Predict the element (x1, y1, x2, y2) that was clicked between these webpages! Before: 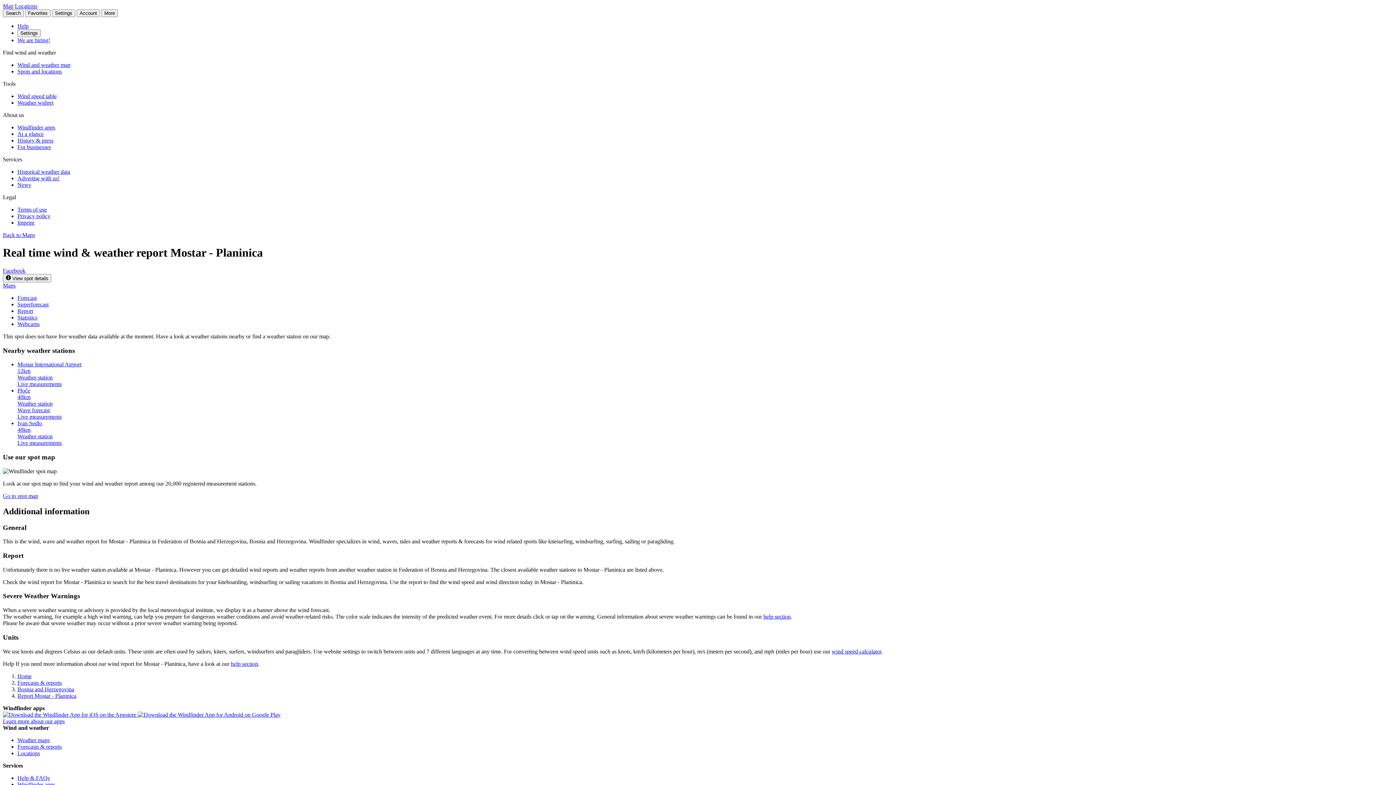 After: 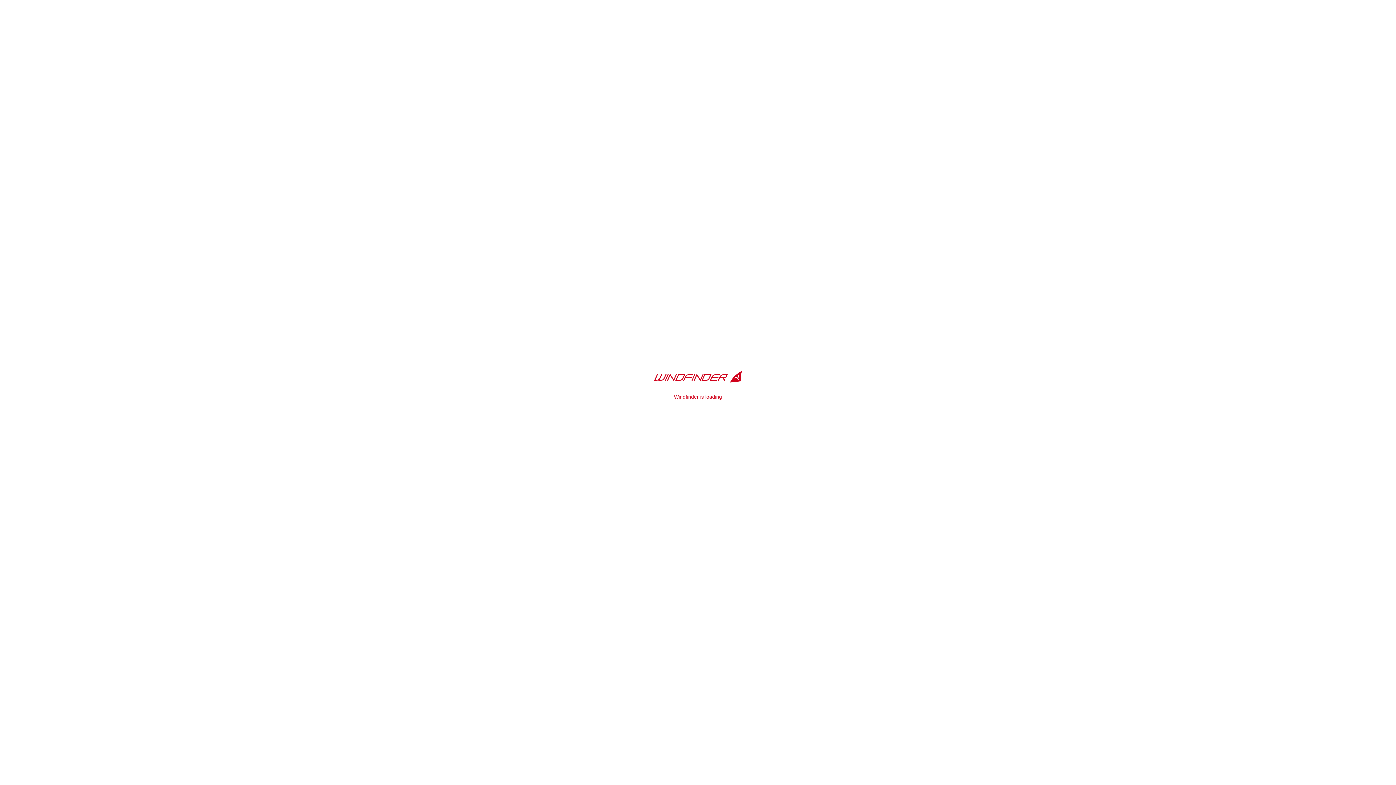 Action: label: Back to Maps bbox: (2, 232, 34, 238)